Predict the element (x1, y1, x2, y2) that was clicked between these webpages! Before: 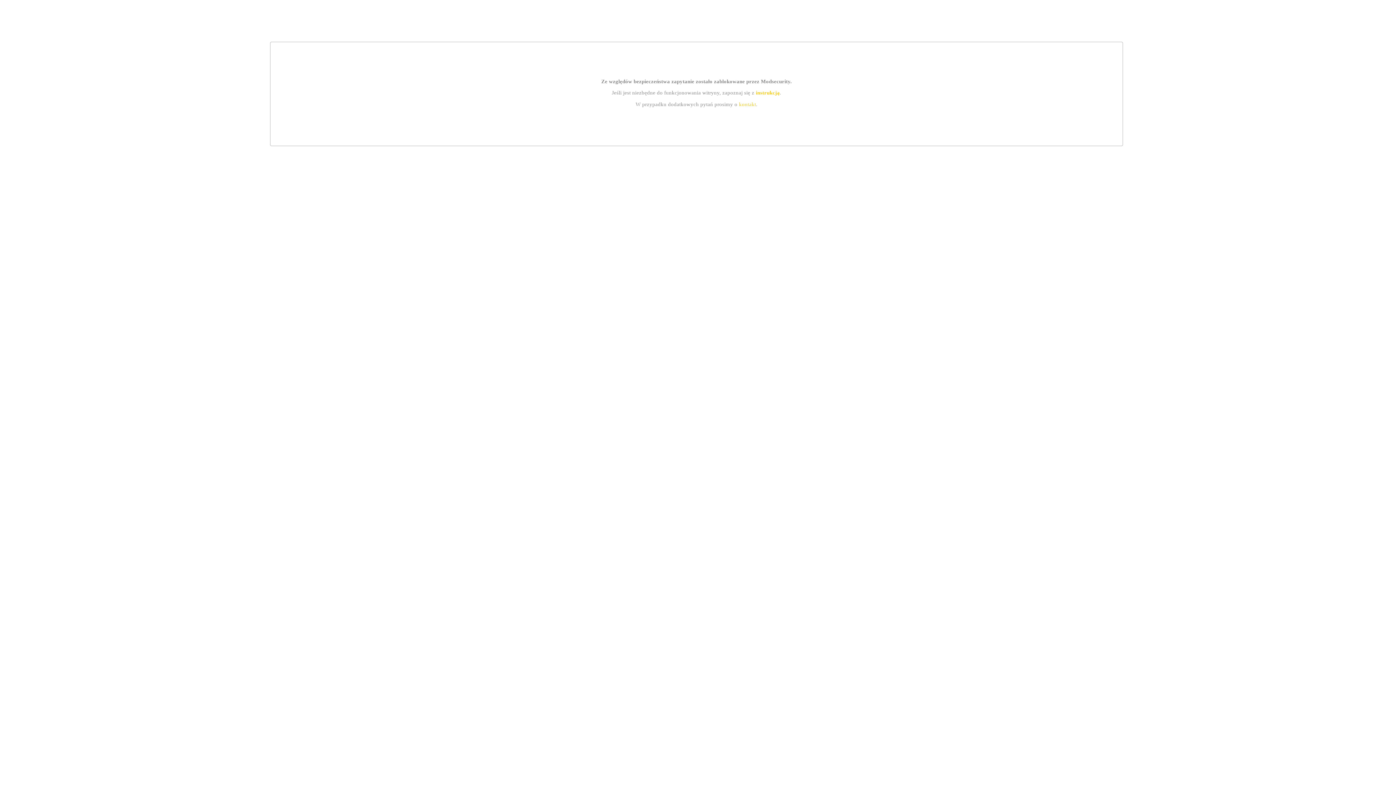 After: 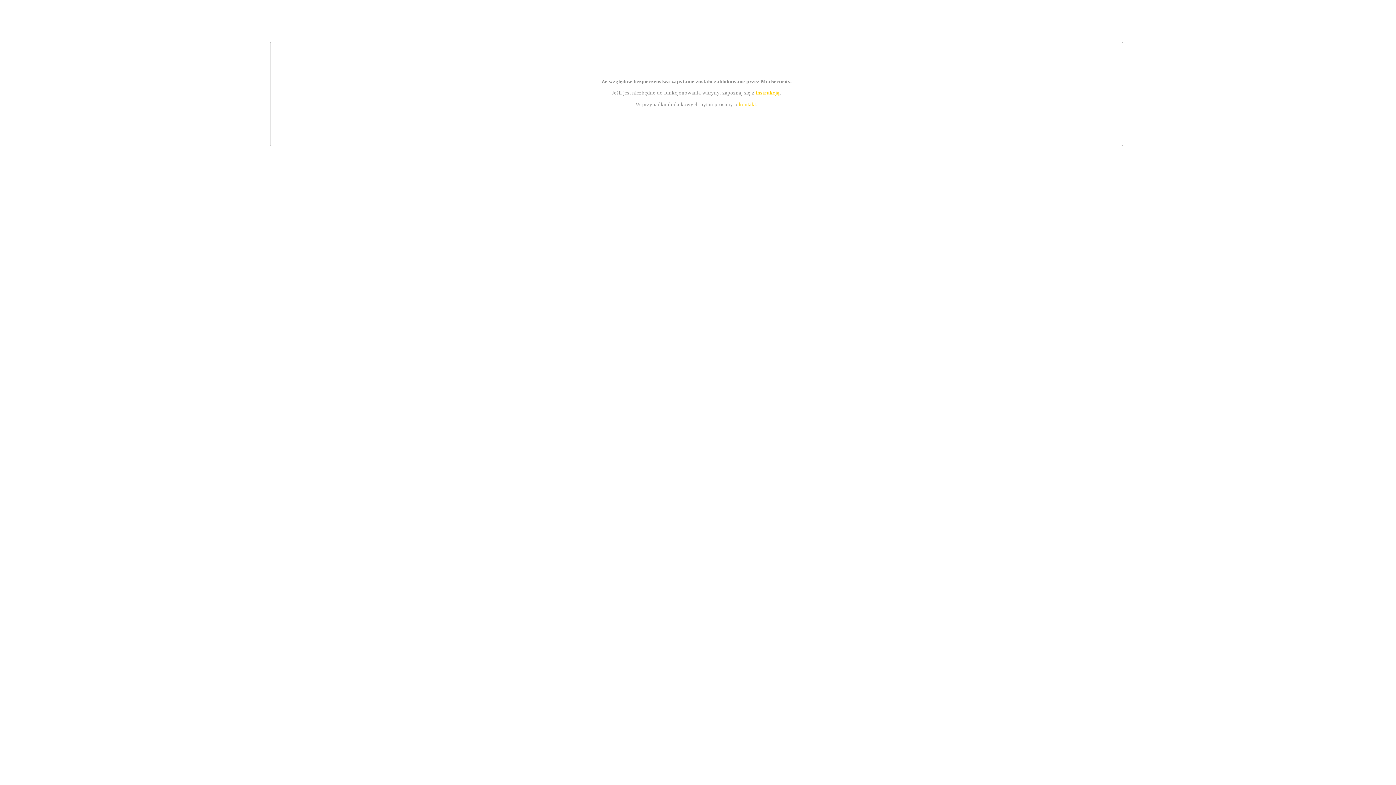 Action: label: instrukcją bbox: (755, 89, 779, 95)